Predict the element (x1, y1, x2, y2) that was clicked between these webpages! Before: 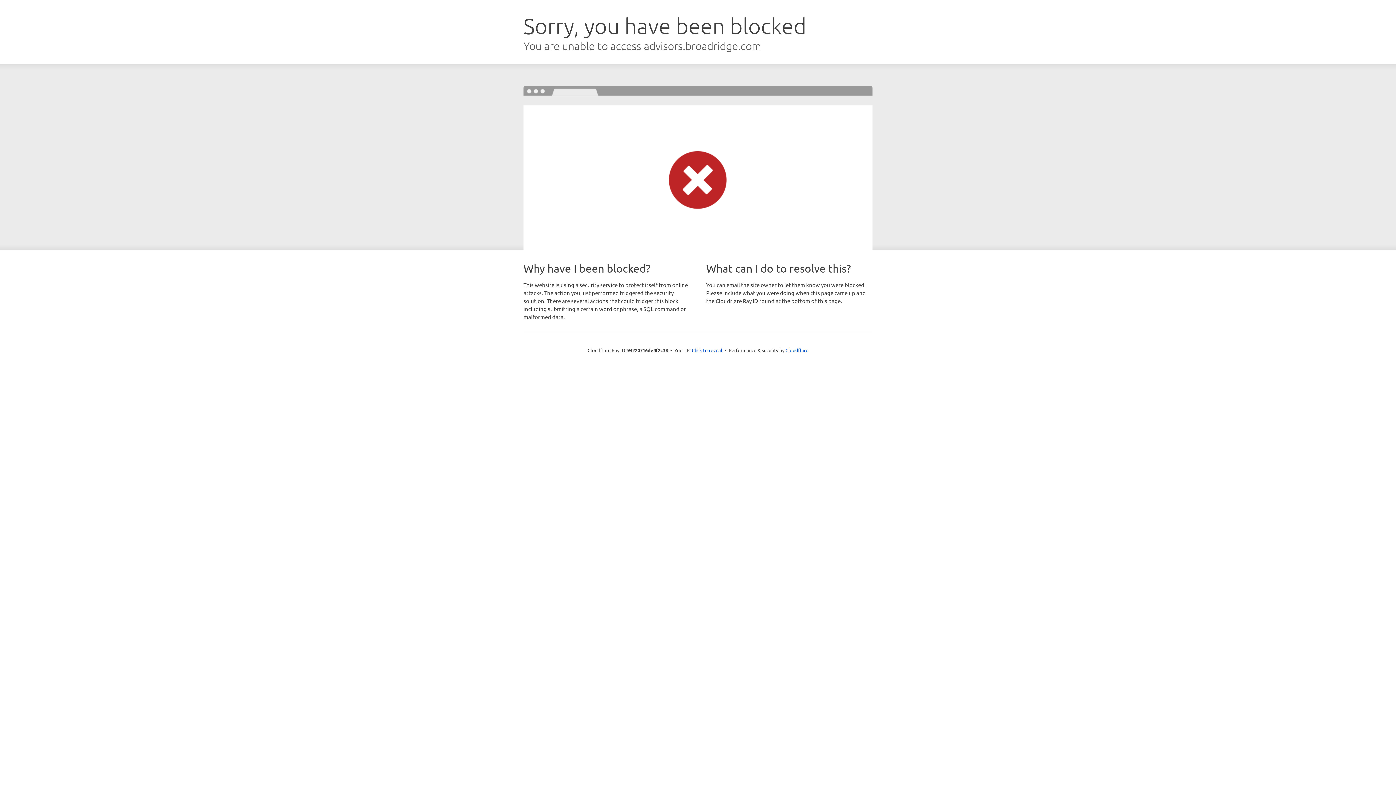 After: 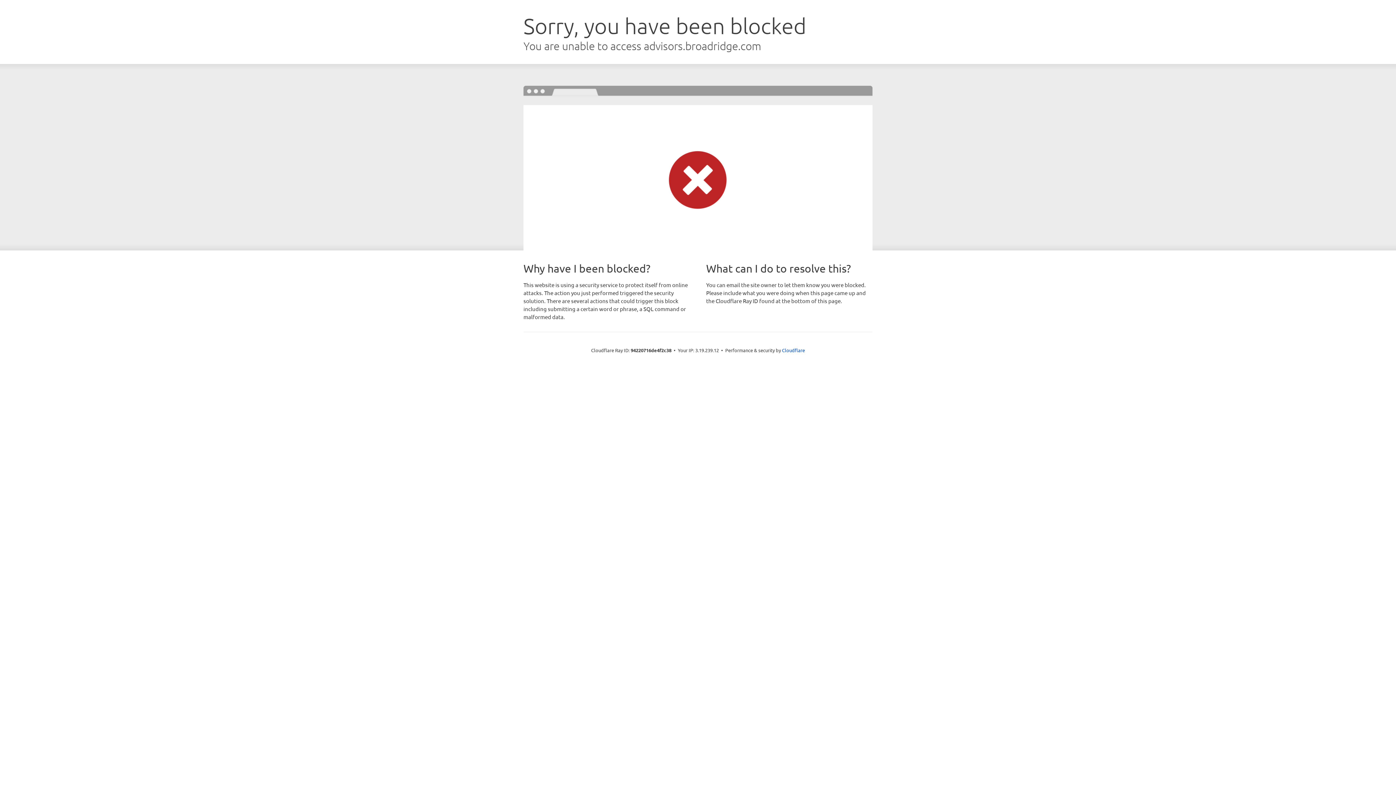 Action: label: Click to reveal bbox: (692, 346, 722, 353)